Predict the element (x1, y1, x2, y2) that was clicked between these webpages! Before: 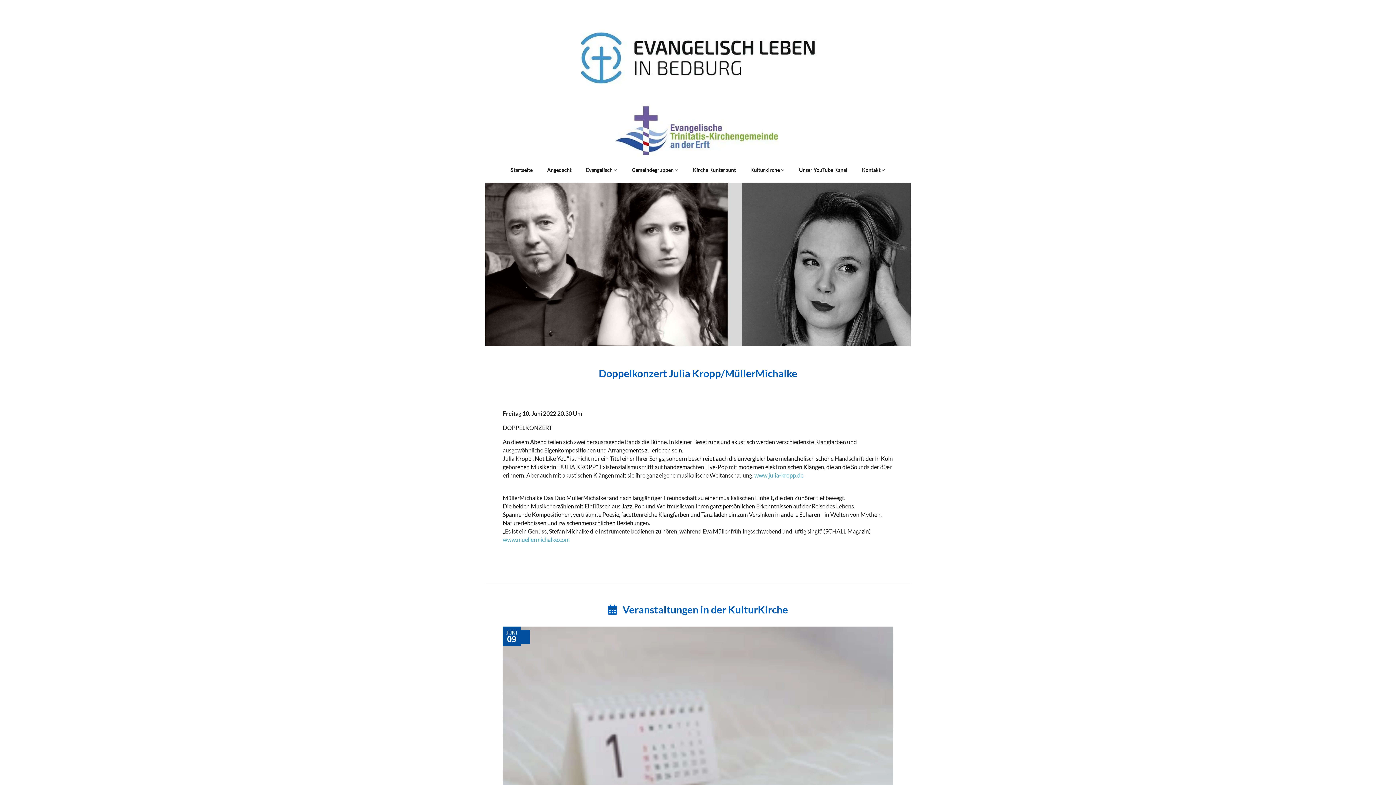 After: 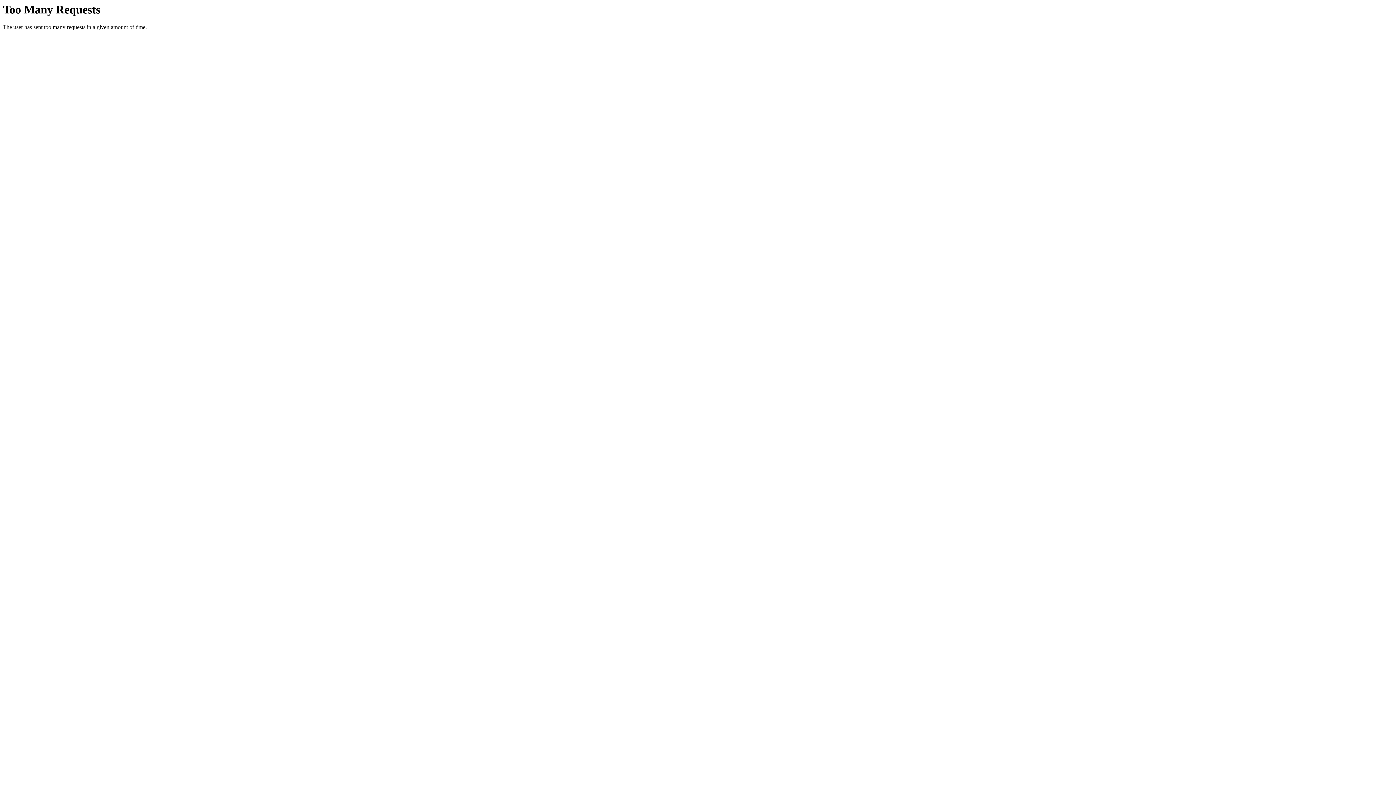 Action: label: www.muellermichalke.com bbox: (502, 536, 569, 543)